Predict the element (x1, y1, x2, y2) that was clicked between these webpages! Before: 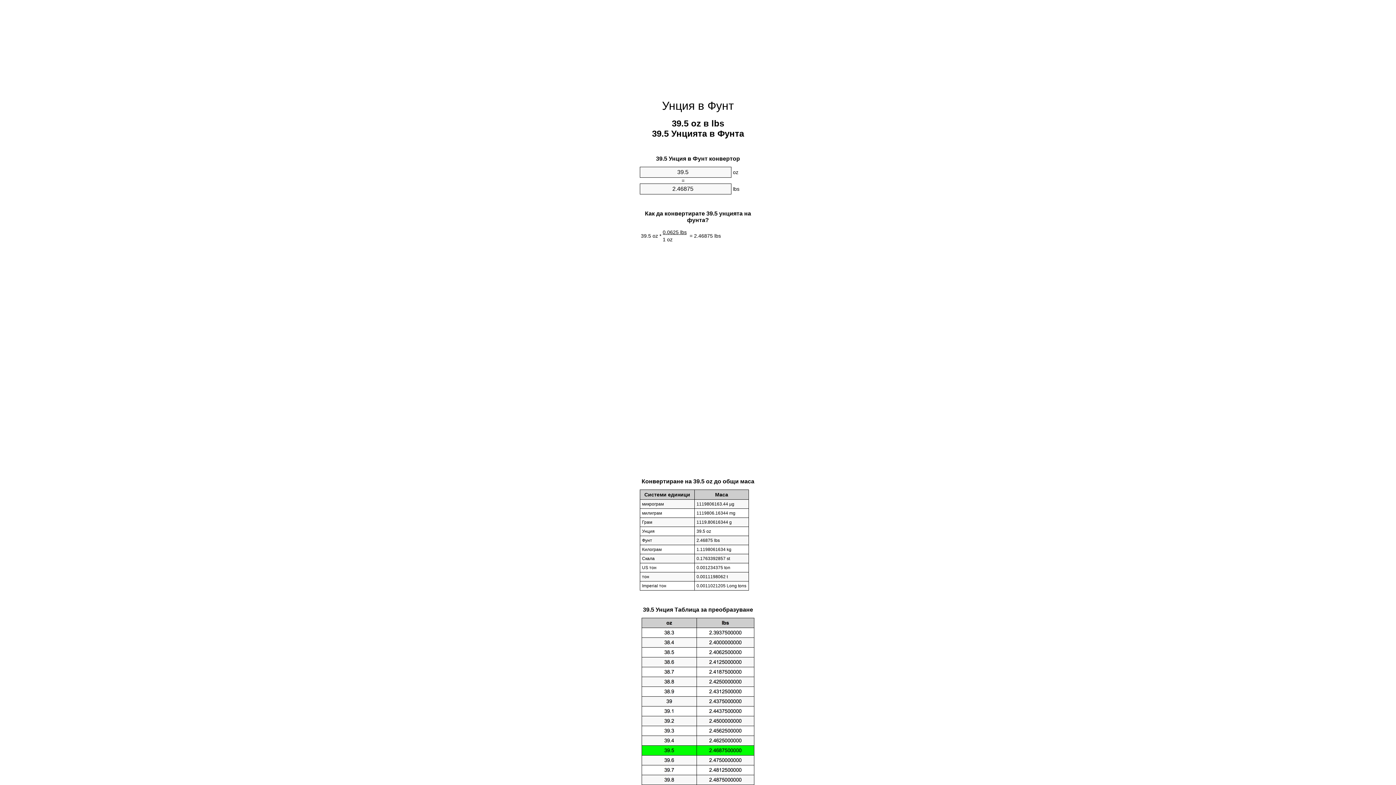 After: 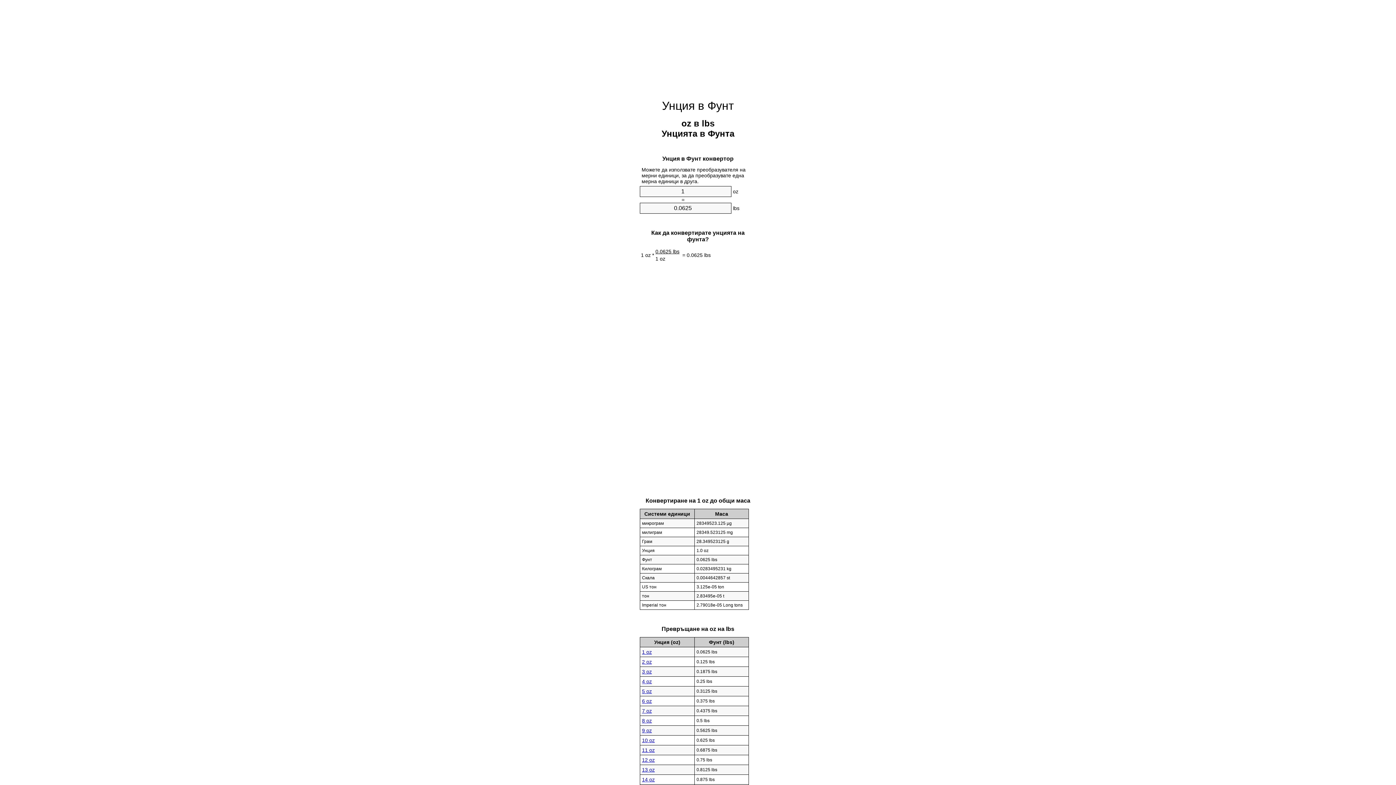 Action: bbox: (662, 99, 734, 112) label: Унция в Фунт